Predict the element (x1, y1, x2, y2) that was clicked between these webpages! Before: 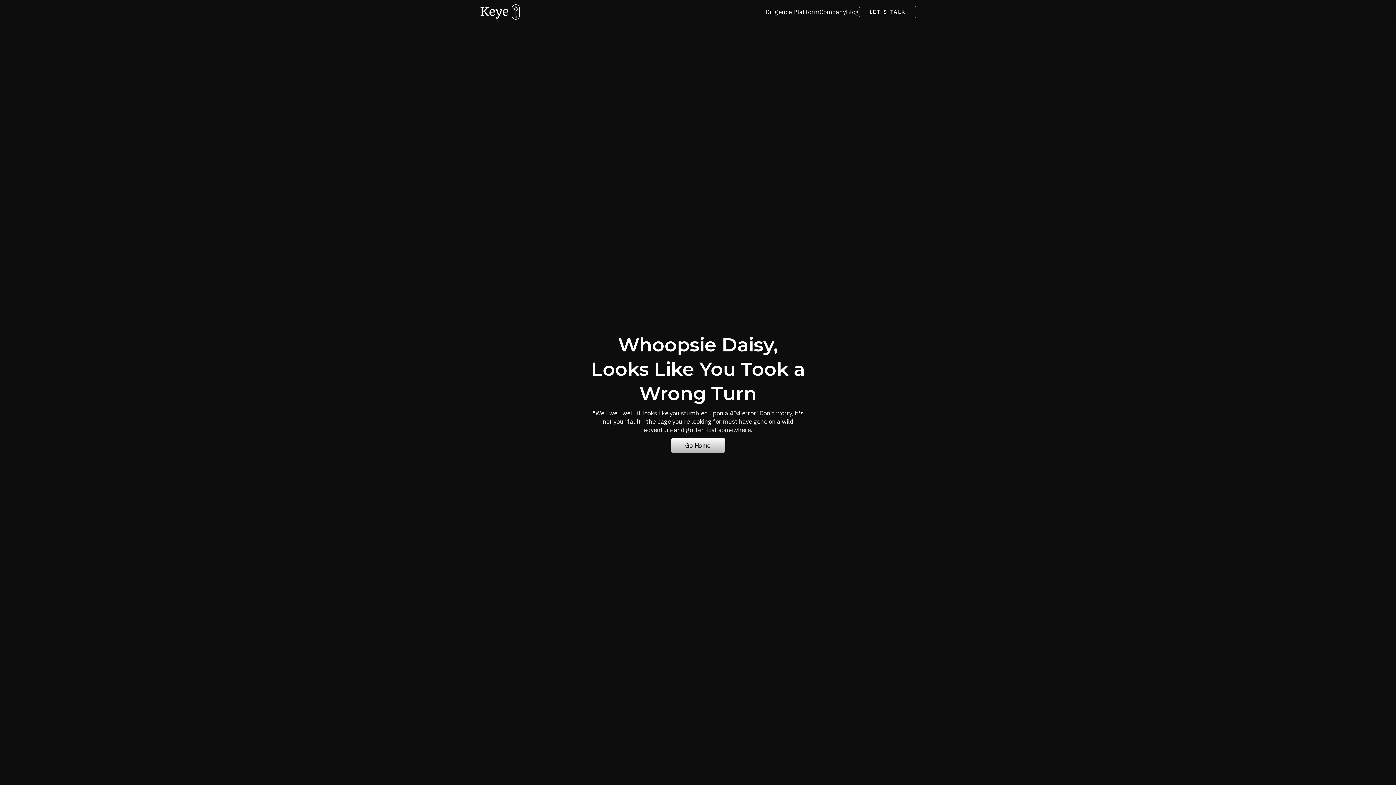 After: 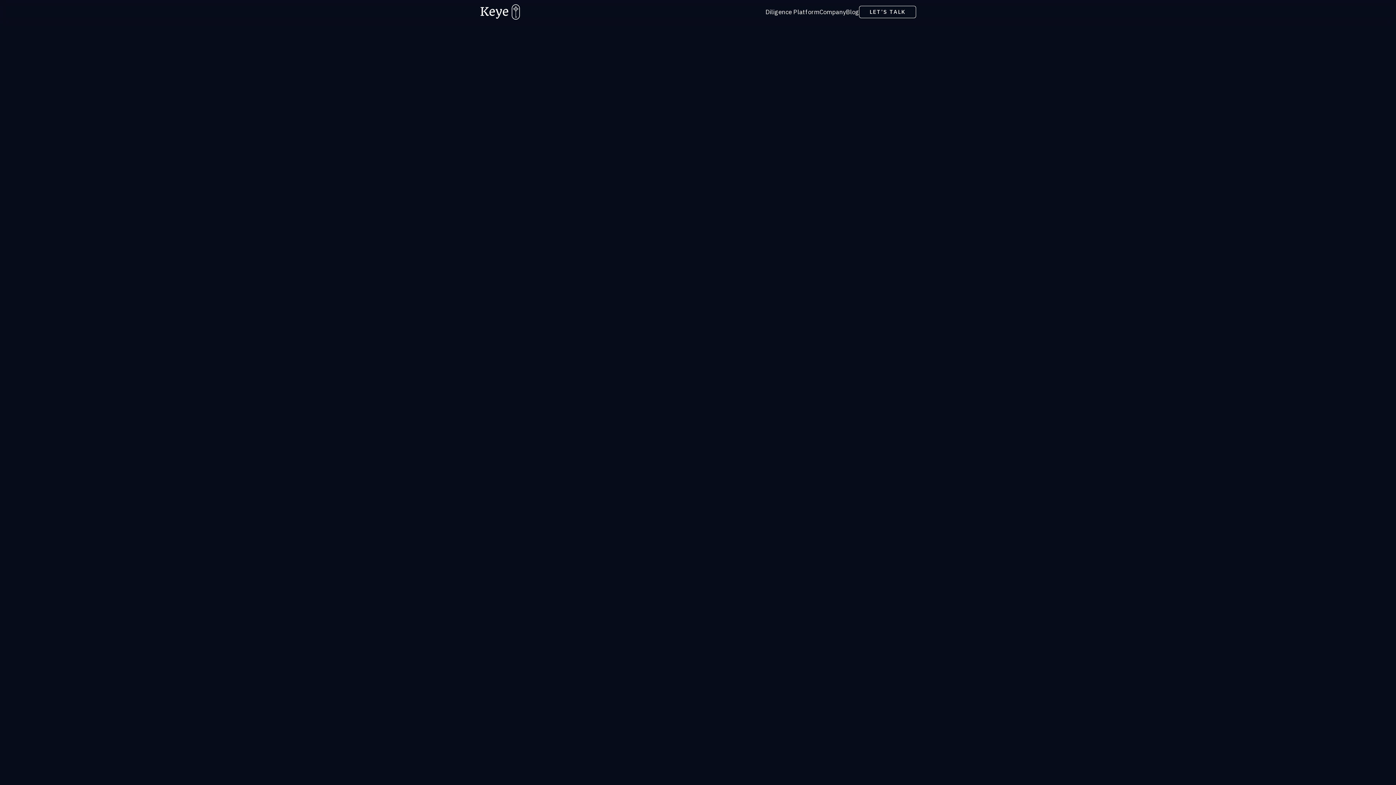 Action: label: Blog bbox: (846, 6, 859, 17)